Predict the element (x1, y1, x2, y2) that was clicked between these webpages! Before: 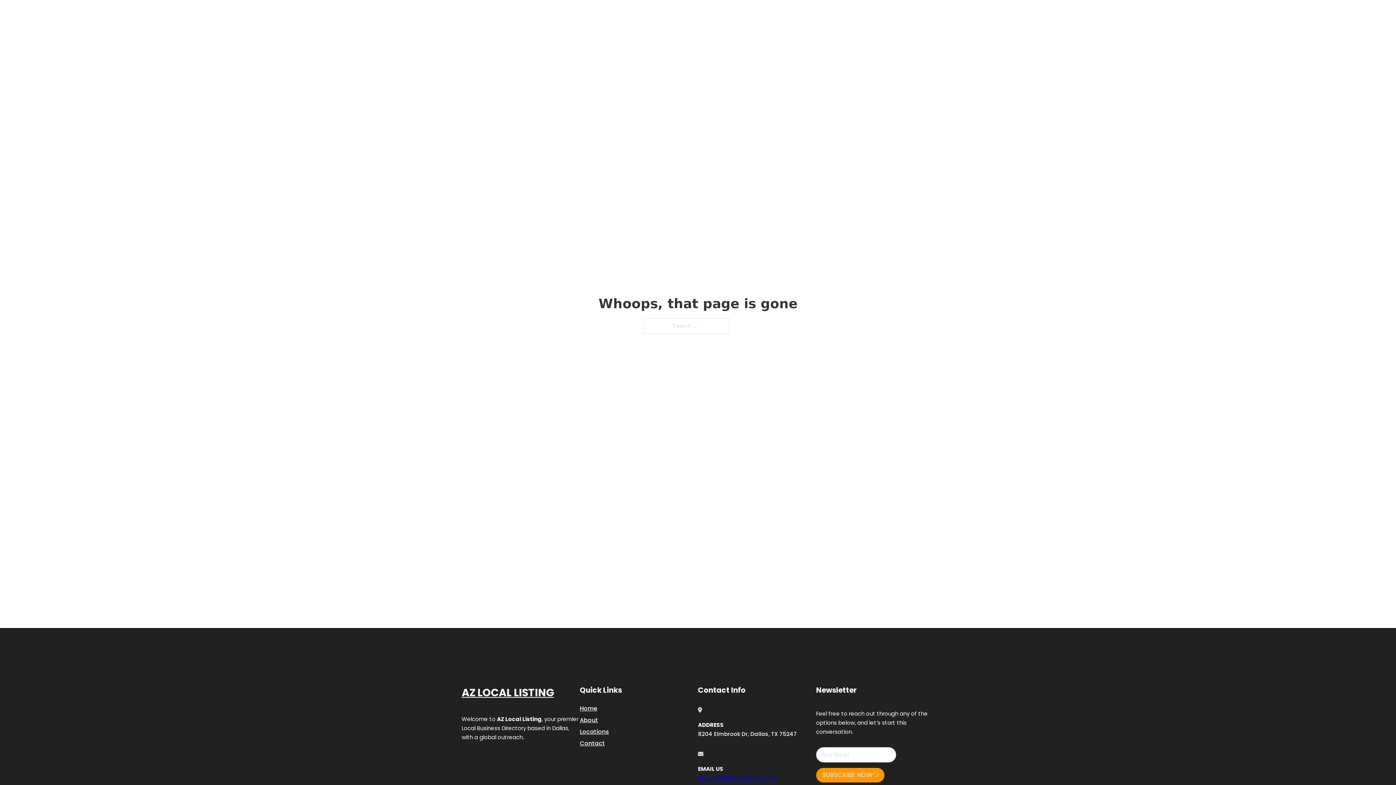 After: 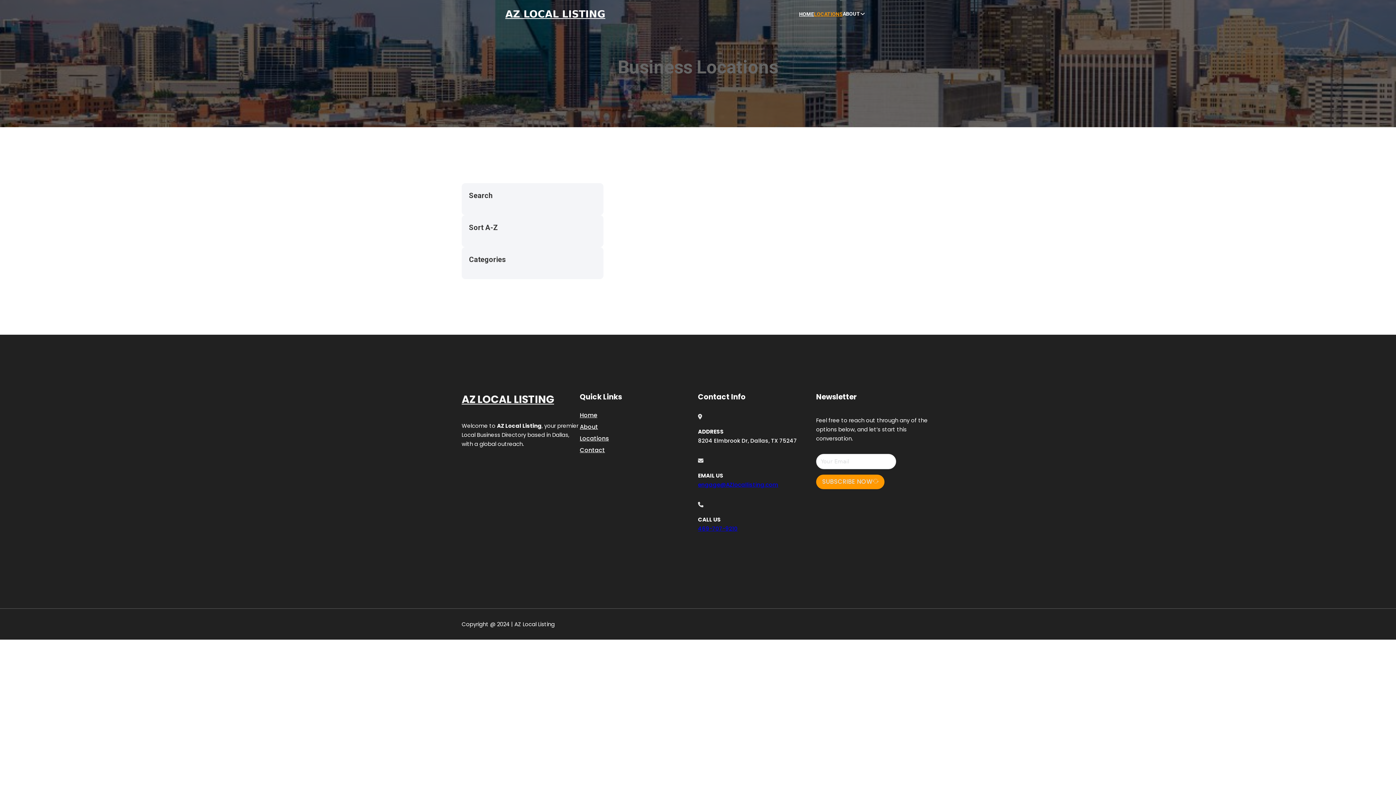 Action: label: LOCATIONS bbox: (814, 10, 842, 18)